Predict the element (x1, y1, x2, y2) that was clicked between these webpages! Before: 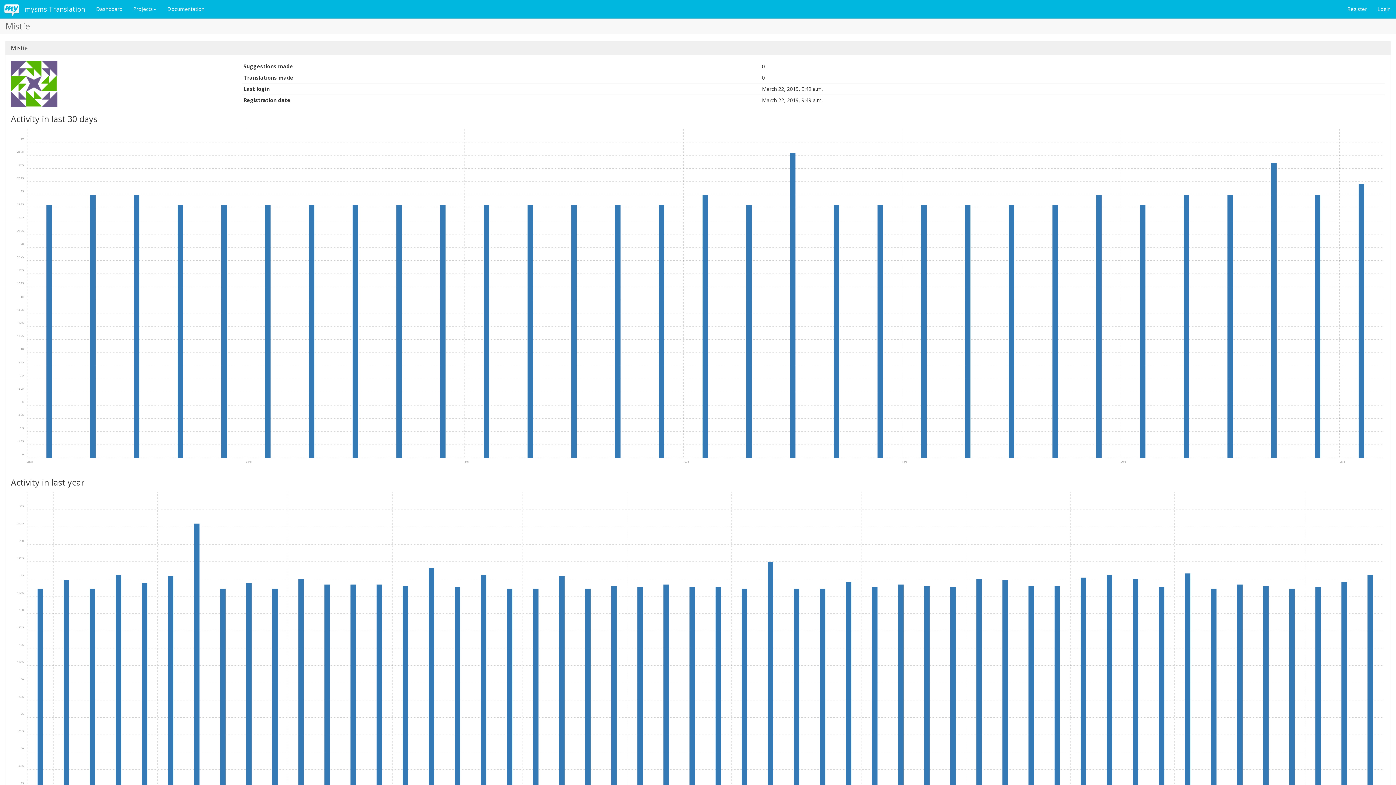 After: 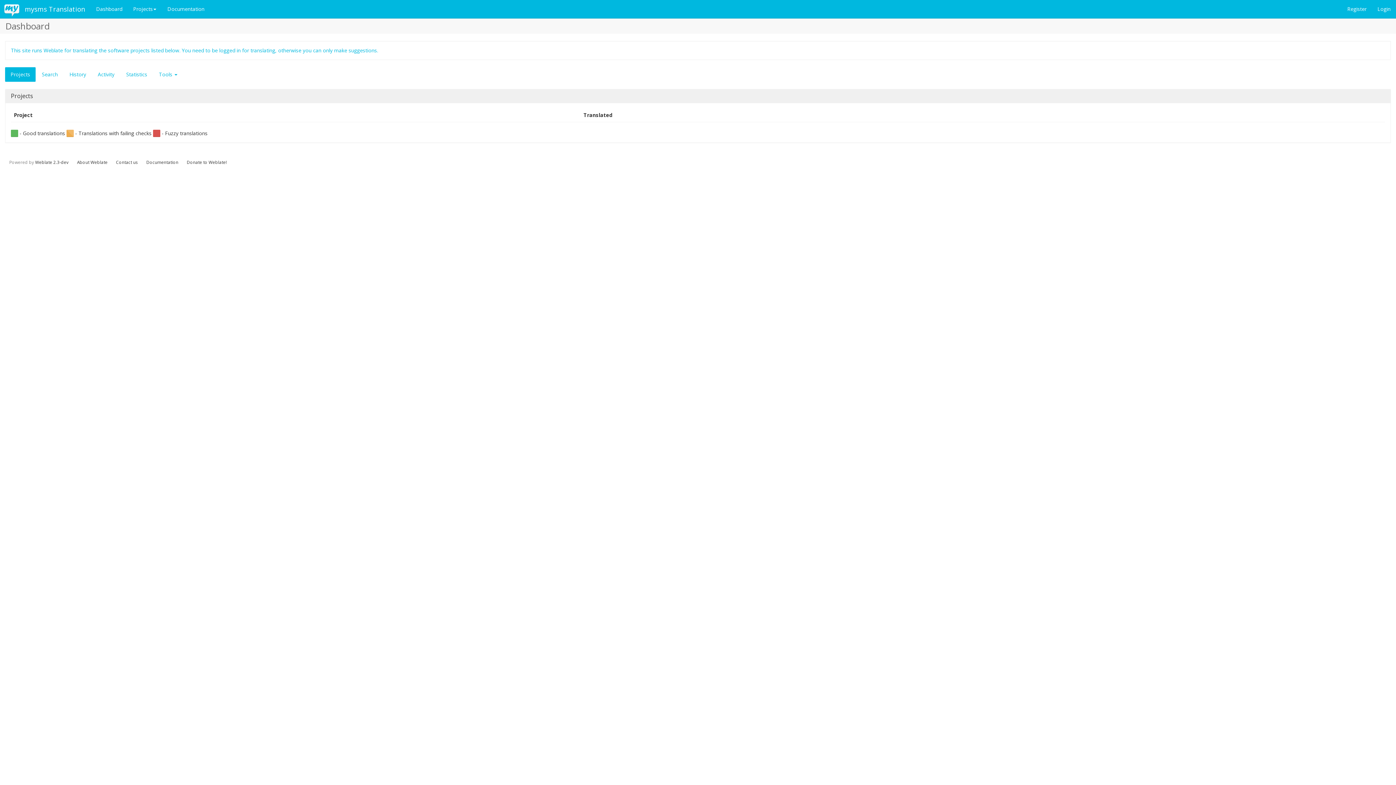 Action: bbox: (90, 0, 127, 18) label: Dashboard